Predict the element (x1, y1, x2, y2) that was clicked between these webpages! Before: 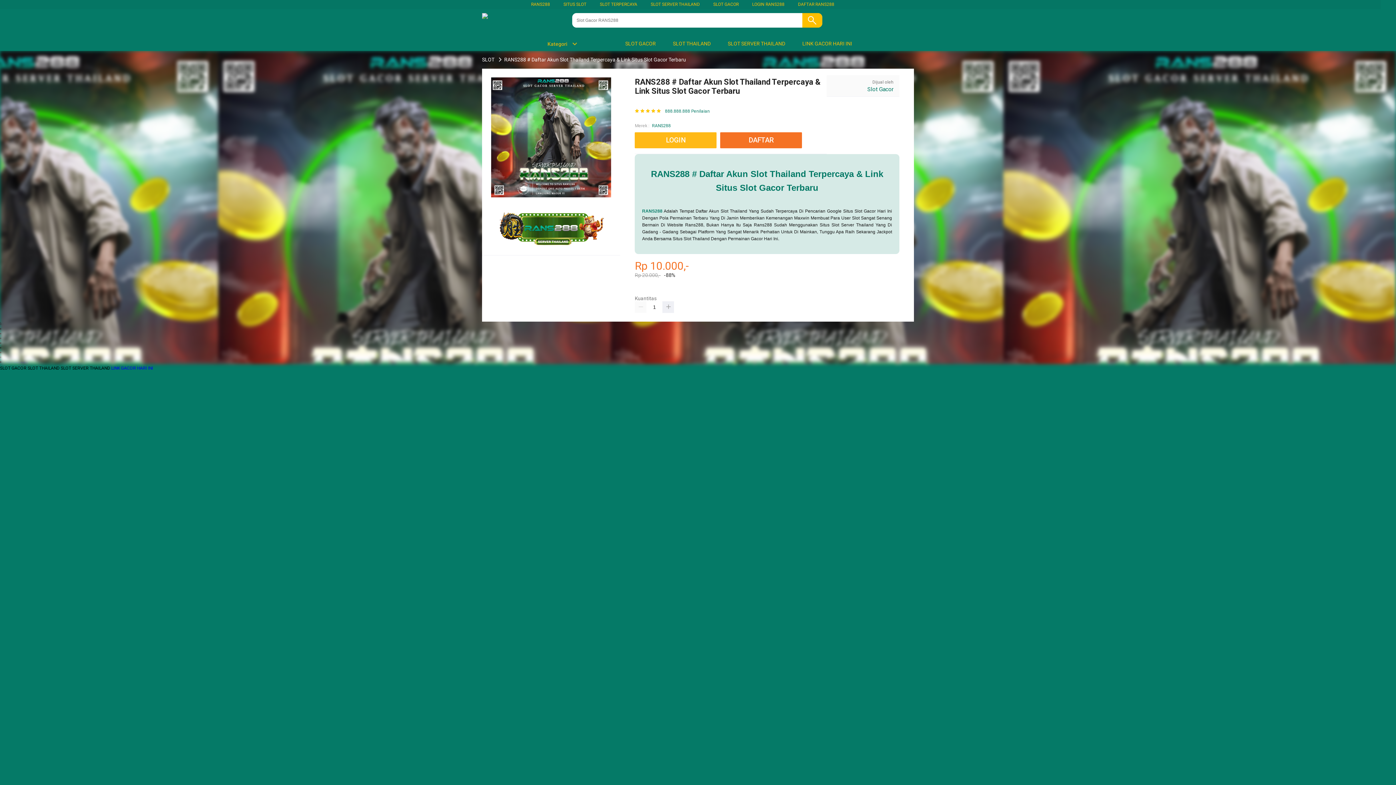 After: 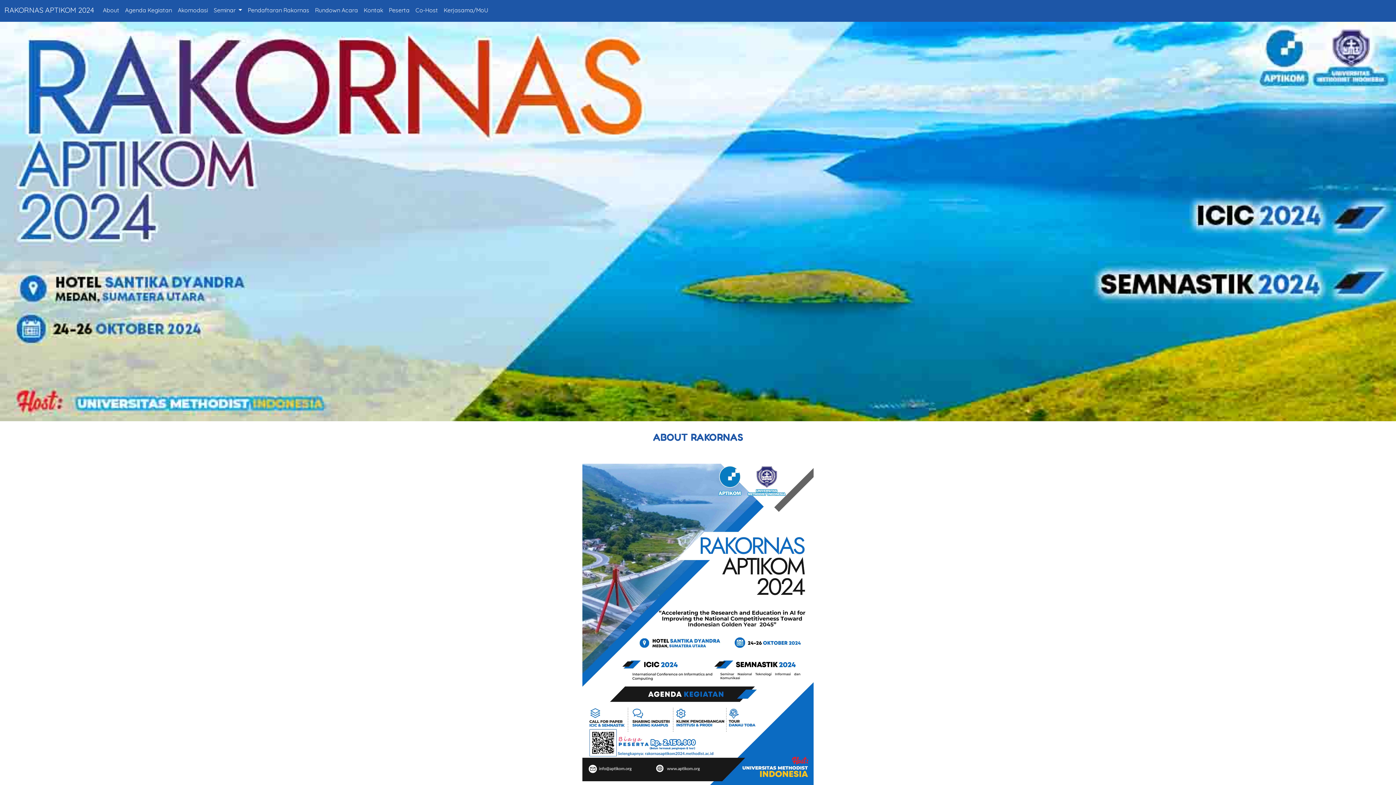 Action: label: SLOT GACOR bbox: (713, 1, 738, 6)